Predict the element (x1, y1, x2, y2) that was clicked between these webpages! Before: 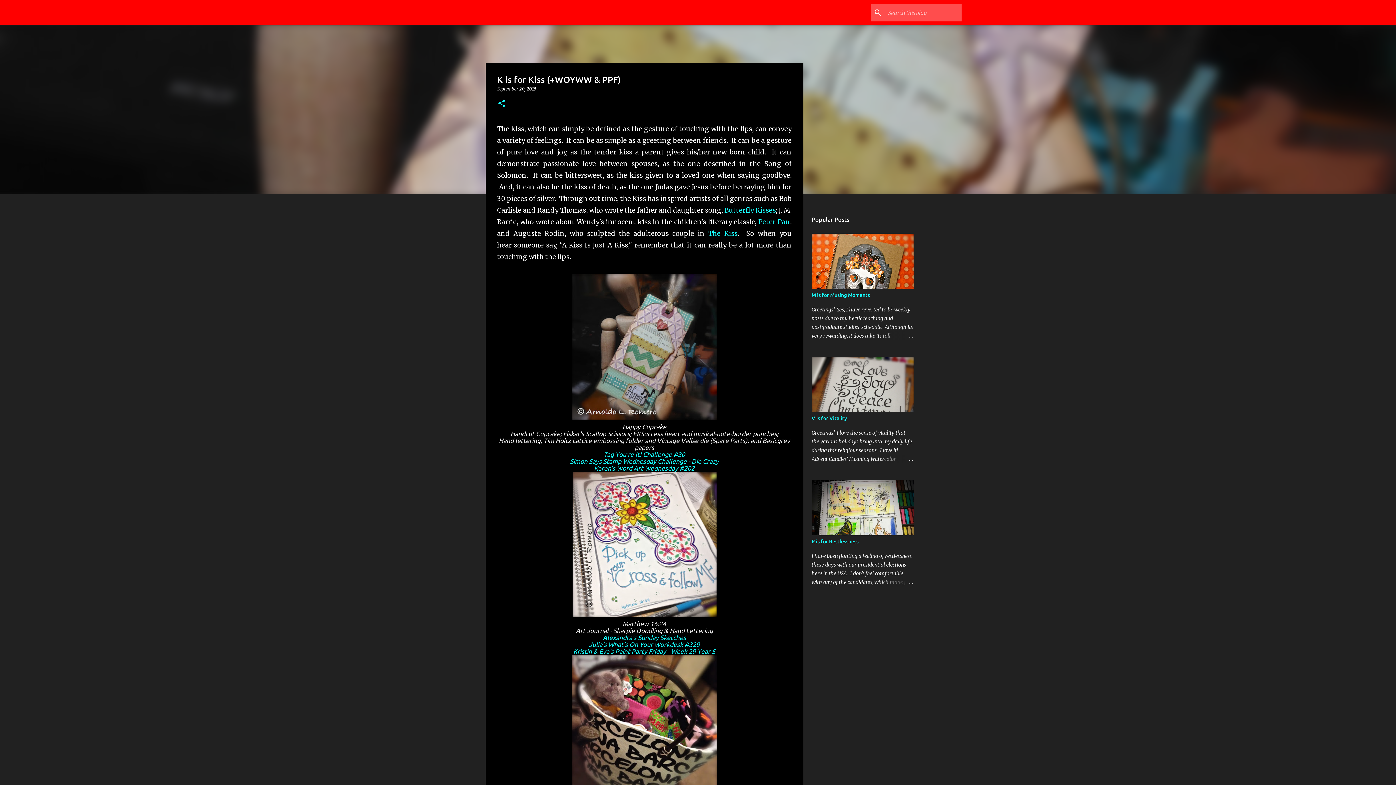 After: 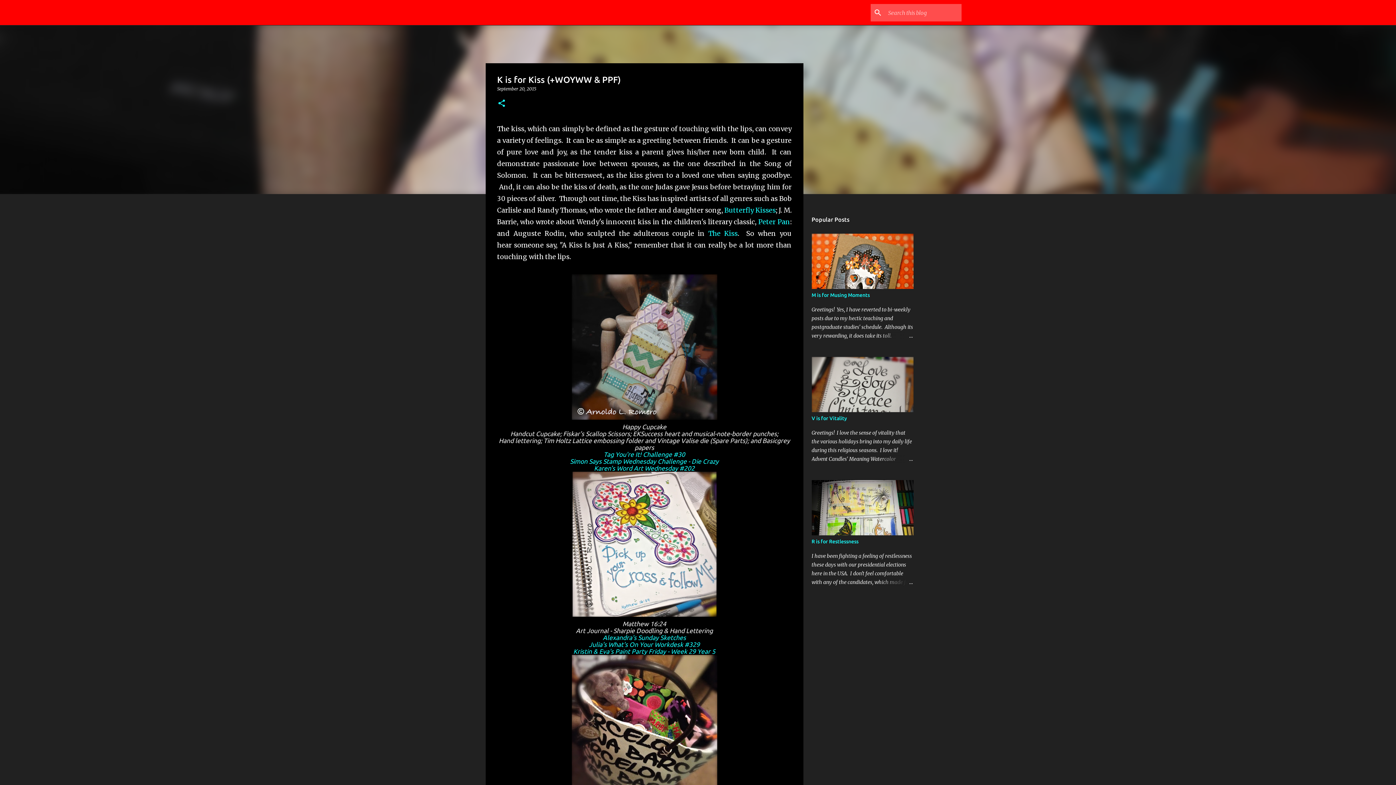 Action: label: Alexandra's Sunday Sketches bbox: (602, 634, 686, 641)